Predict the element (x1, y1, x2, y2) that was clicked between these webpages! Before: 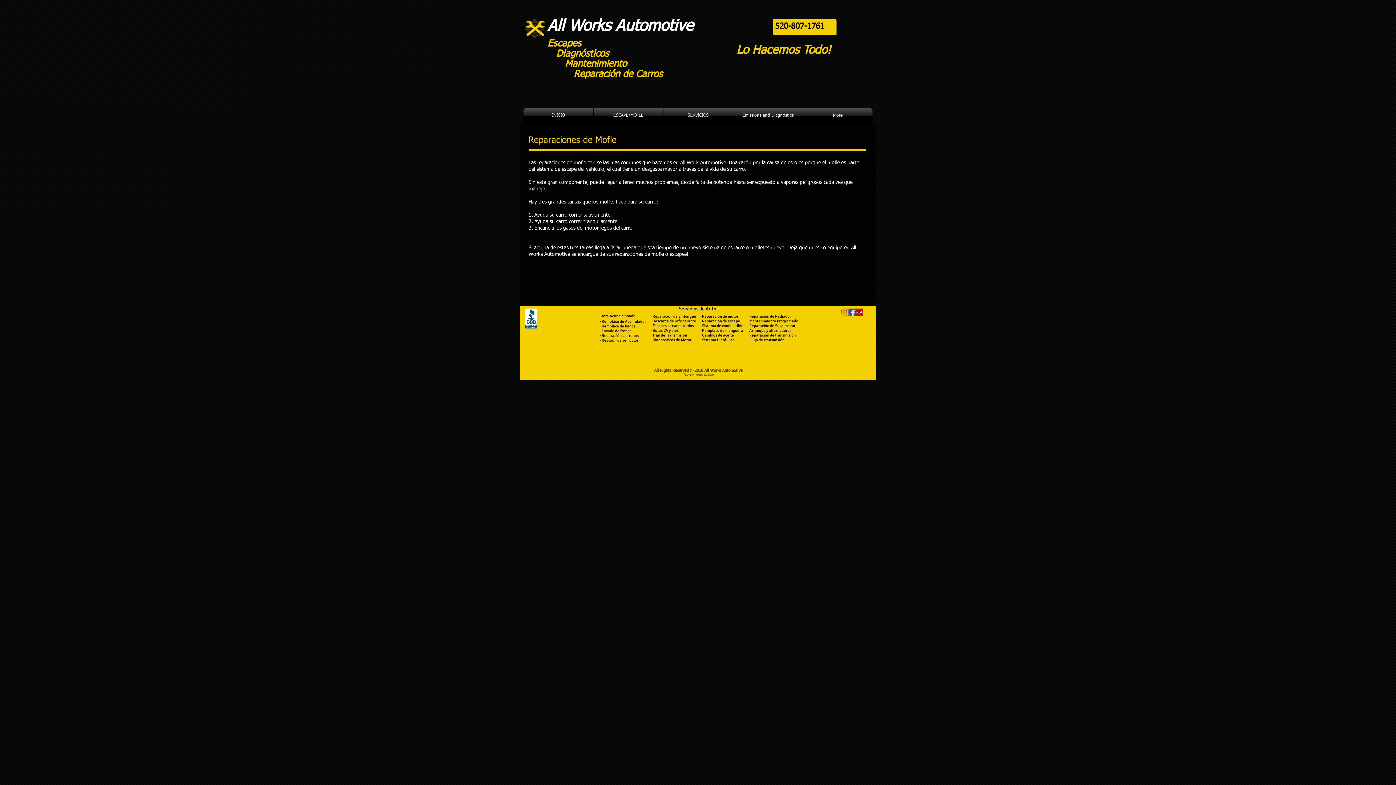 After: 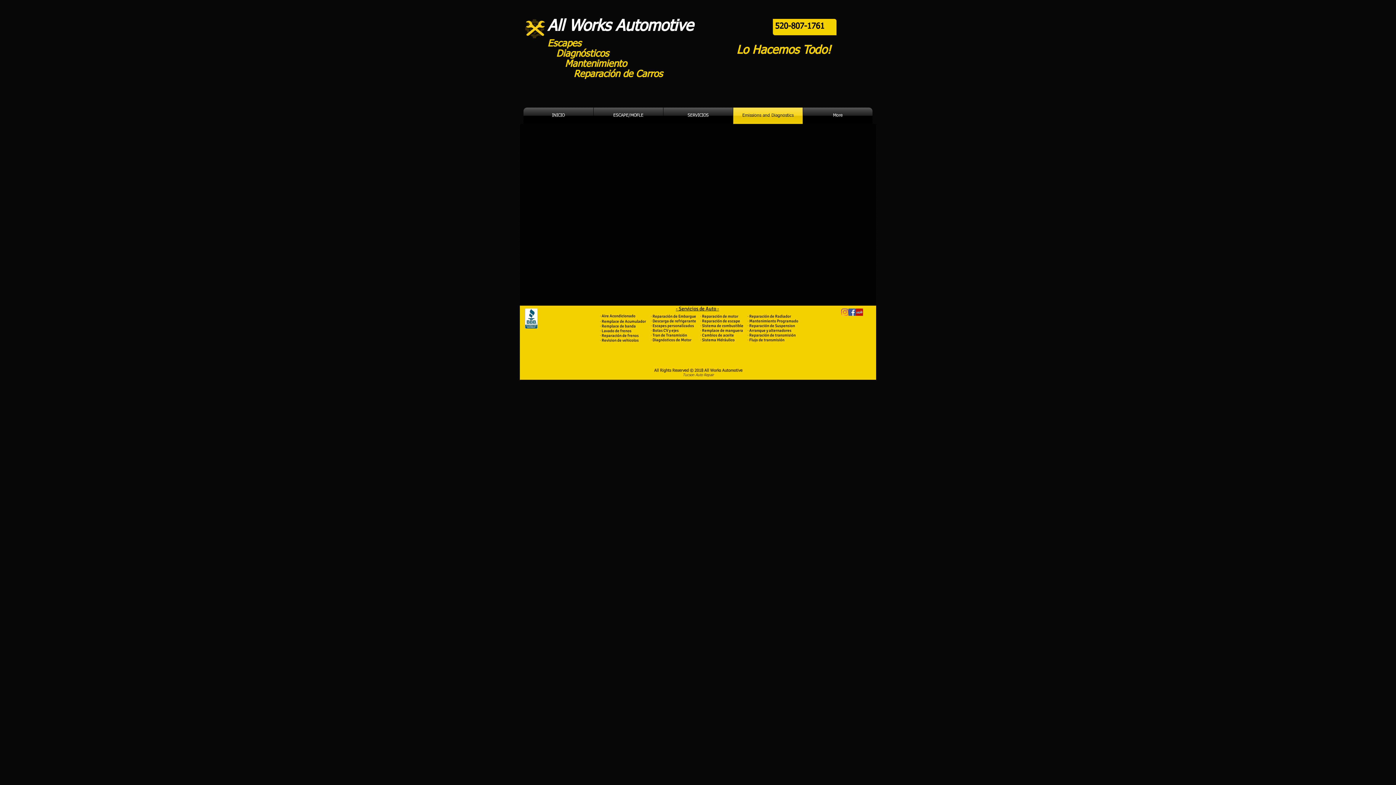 Action: label: Emissions and Diagnostics bbox: (733, 107, 802, 124)